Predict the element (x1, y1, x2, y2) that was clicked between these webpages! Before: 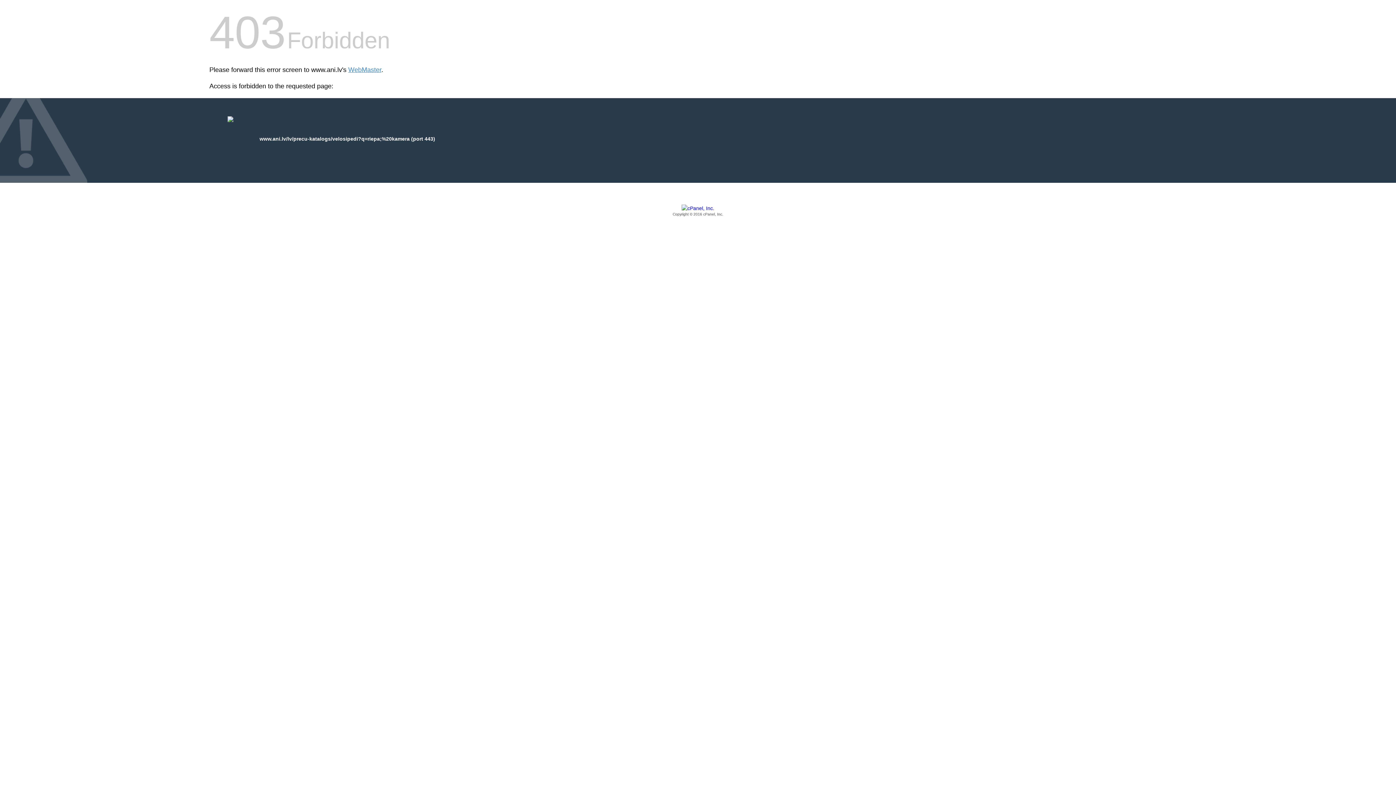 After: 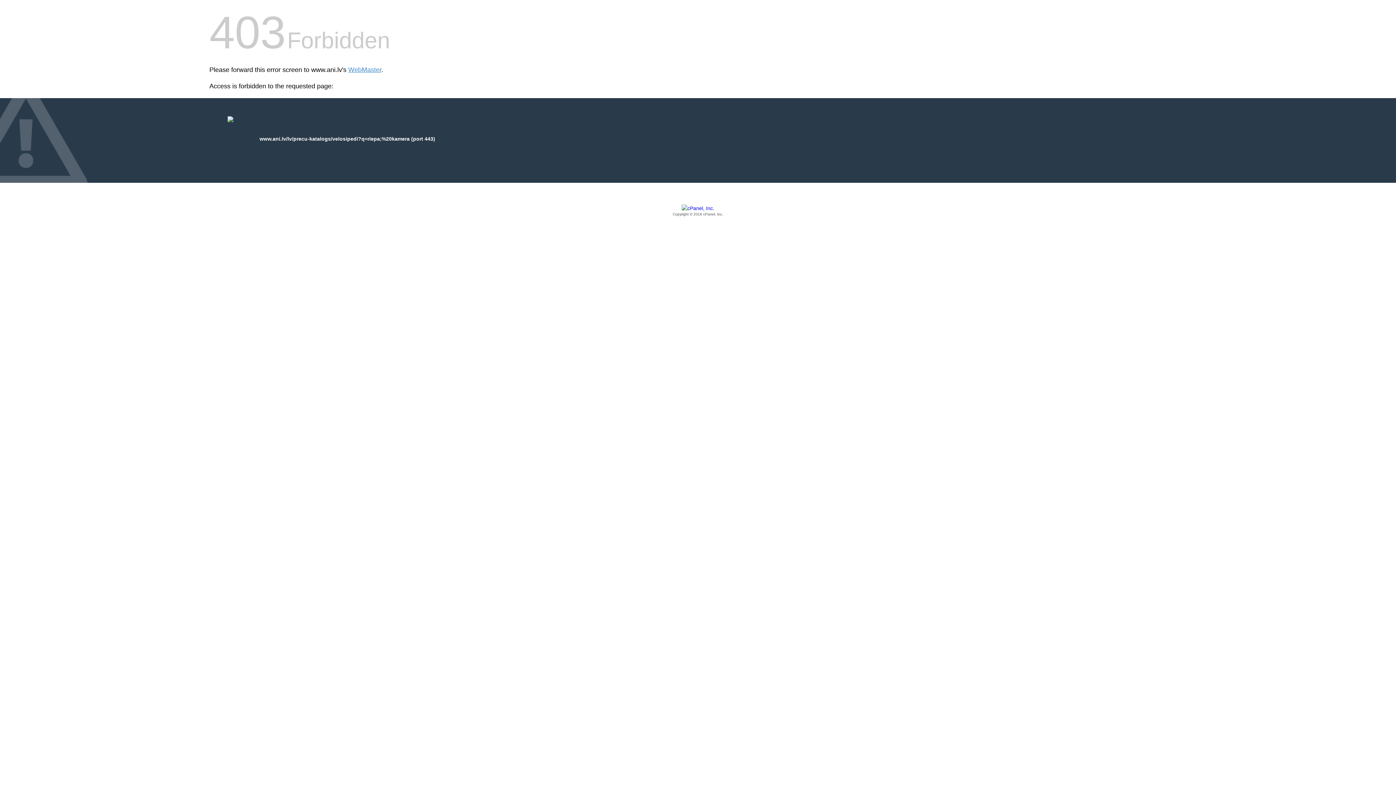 Action: bbox: (209, 205, 1186, 217) label: Copyright © 2016 cPanel, Inc.